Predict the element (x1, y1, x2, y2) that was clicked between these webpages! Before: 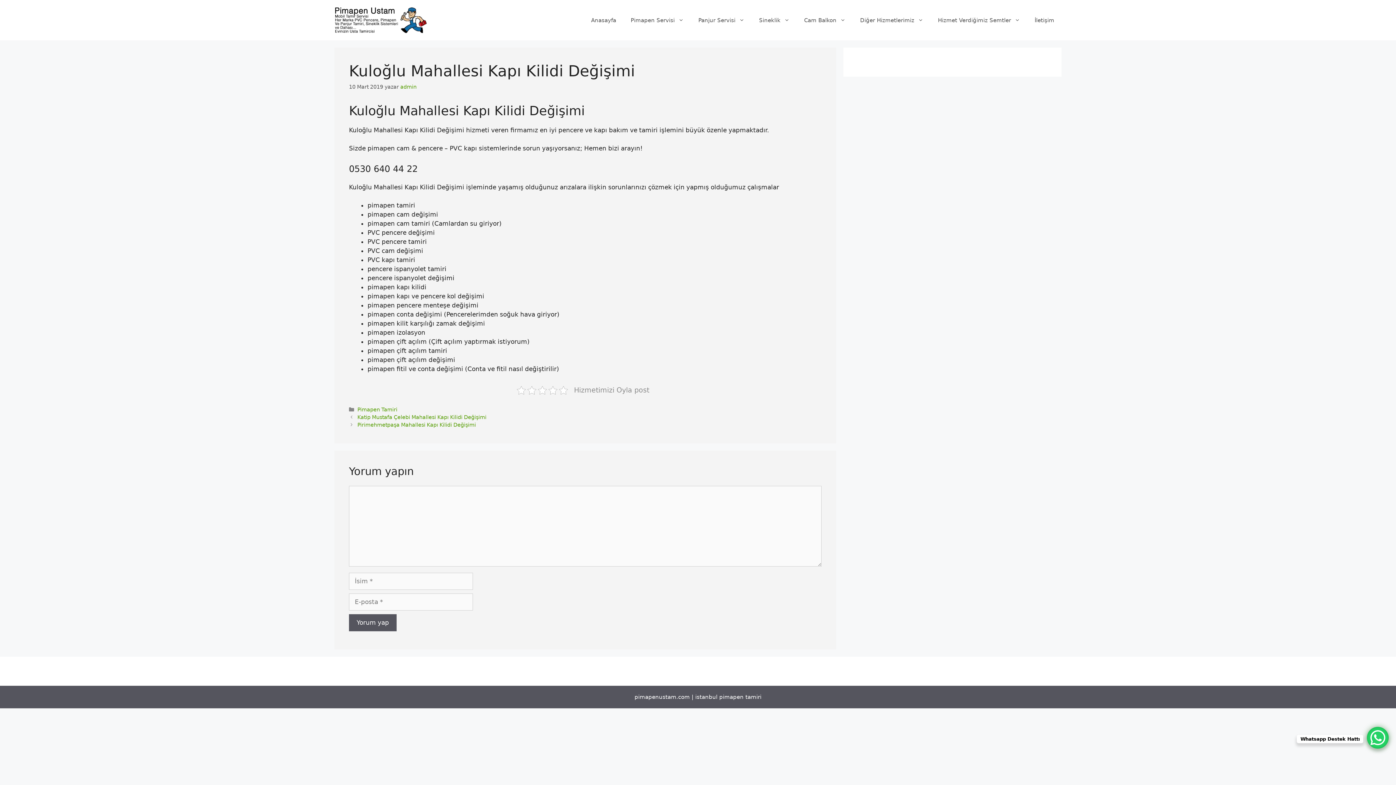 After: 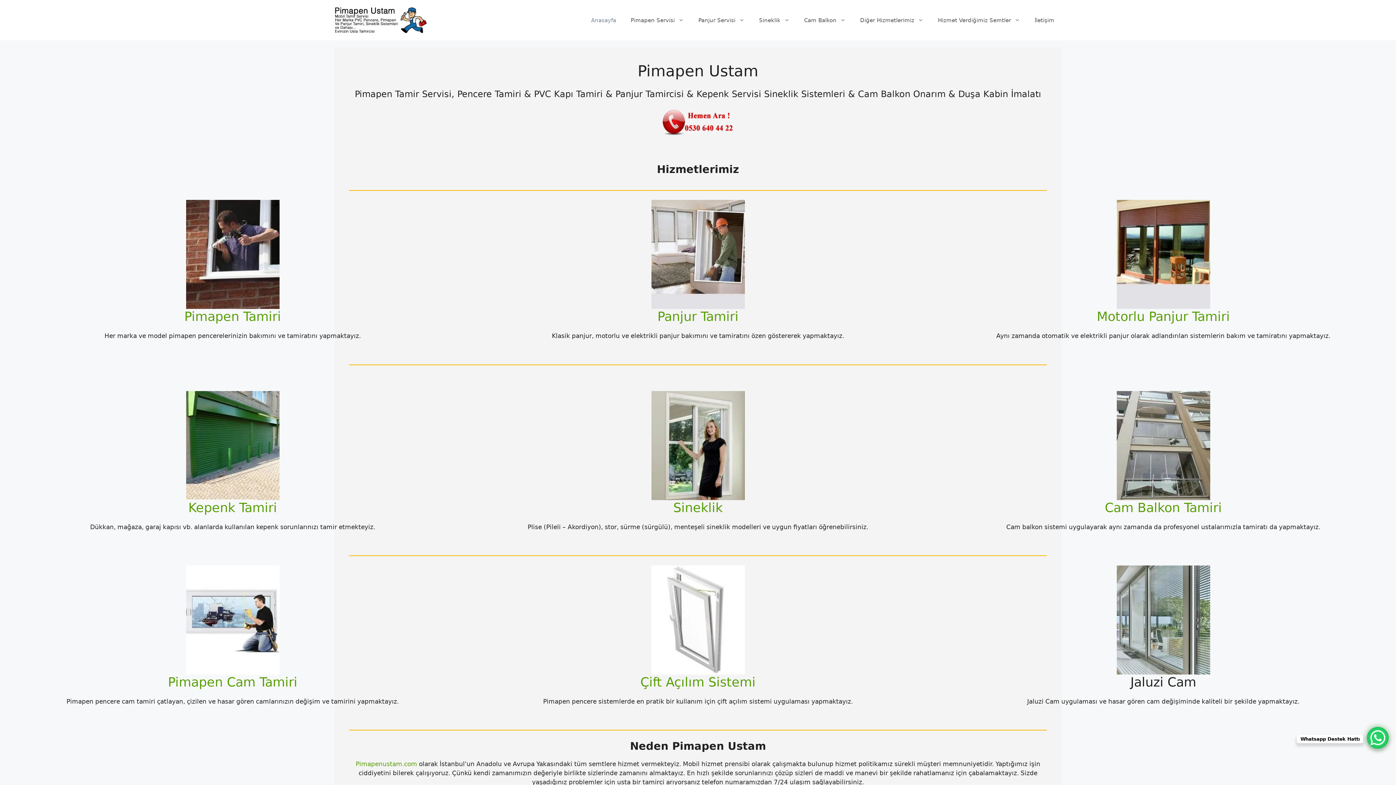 Action: label: Anasayfa bbox: (584, 9, 623, 31)